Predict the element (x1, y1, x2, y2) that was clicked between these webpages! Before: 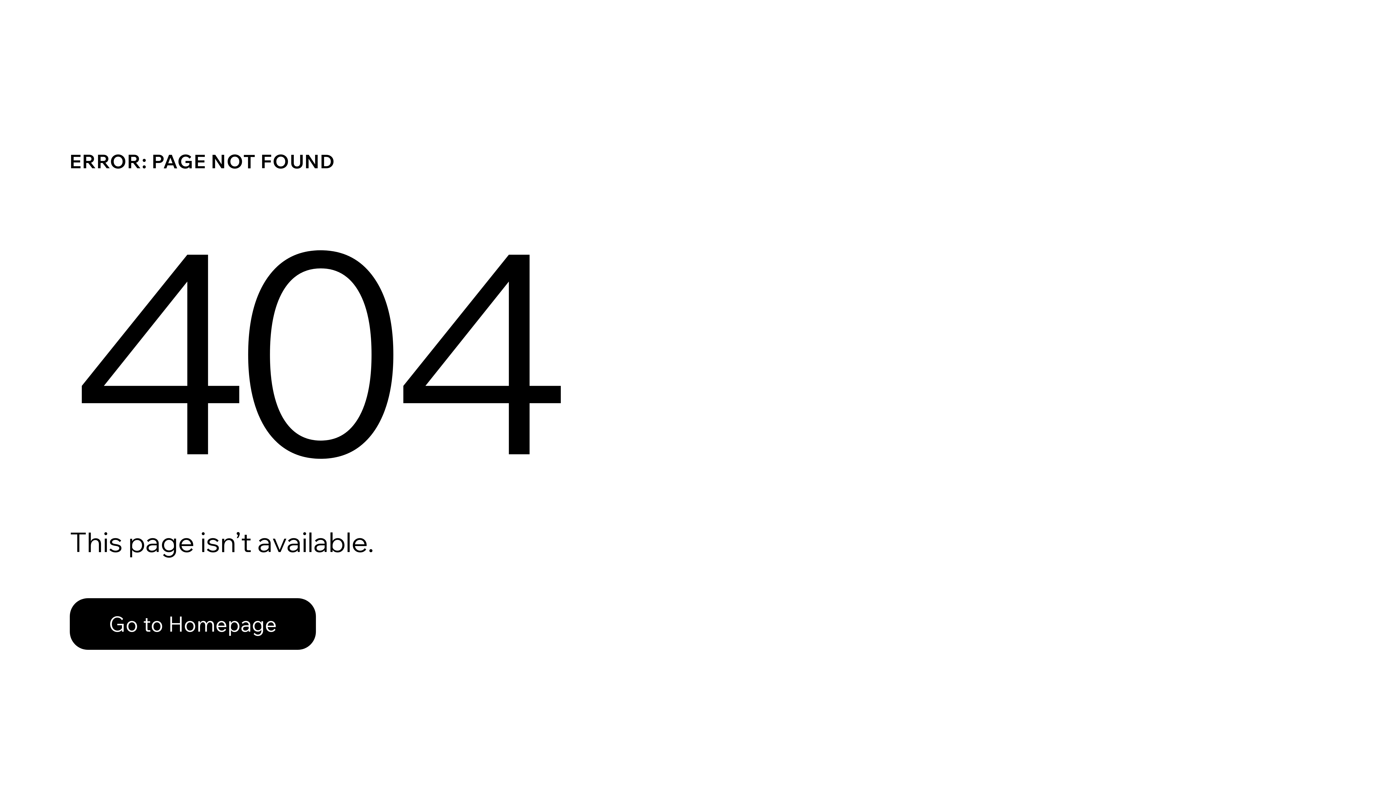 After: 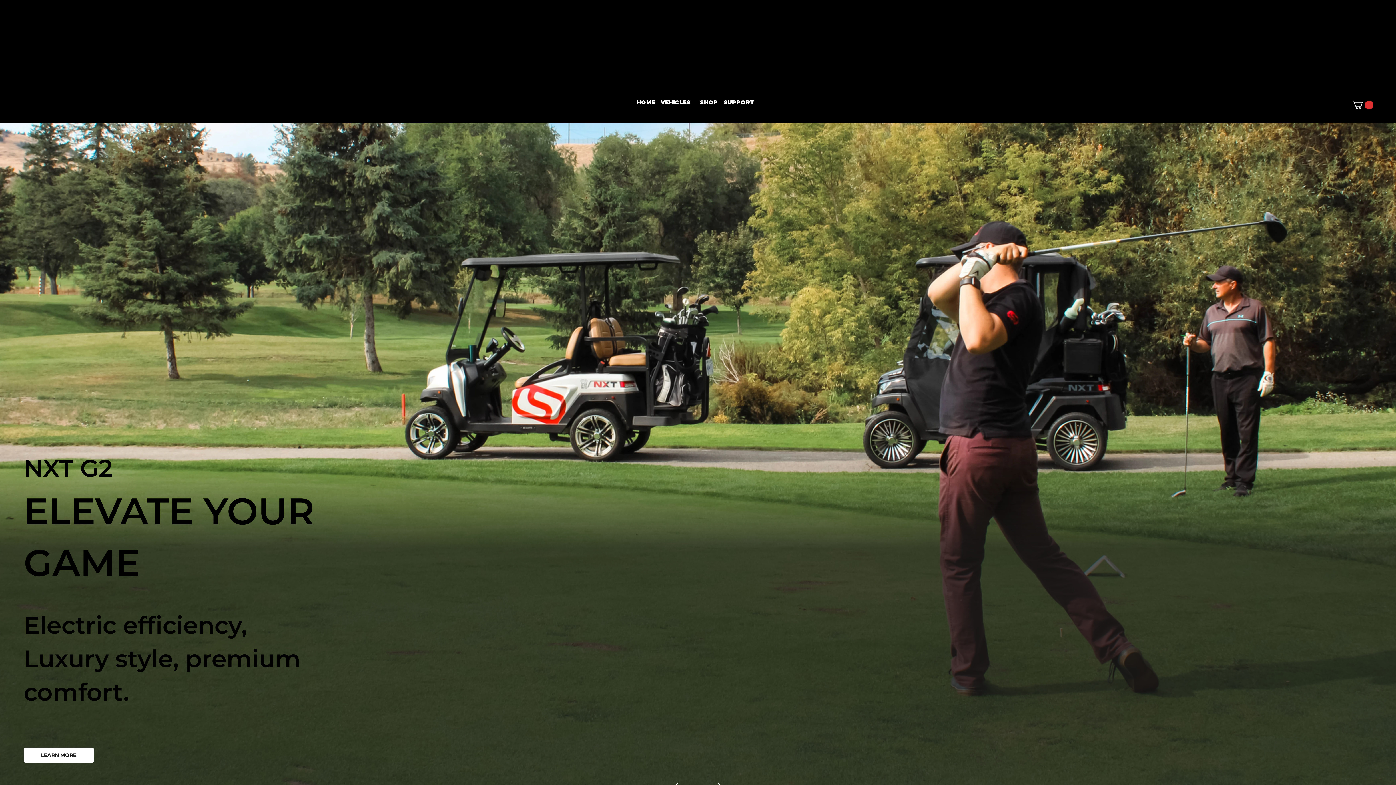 Action: bbox: (69, 582, 768, 659) label: Go to Homepage